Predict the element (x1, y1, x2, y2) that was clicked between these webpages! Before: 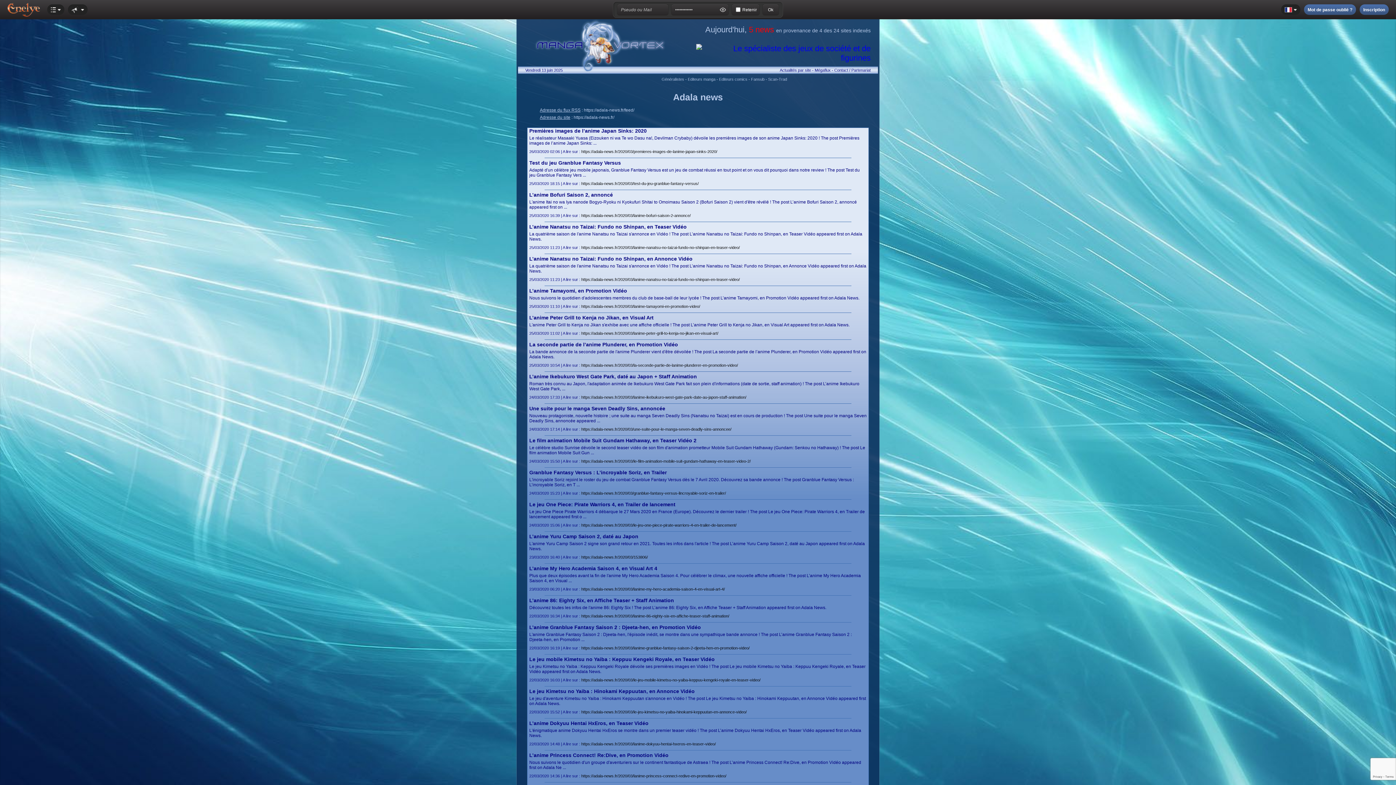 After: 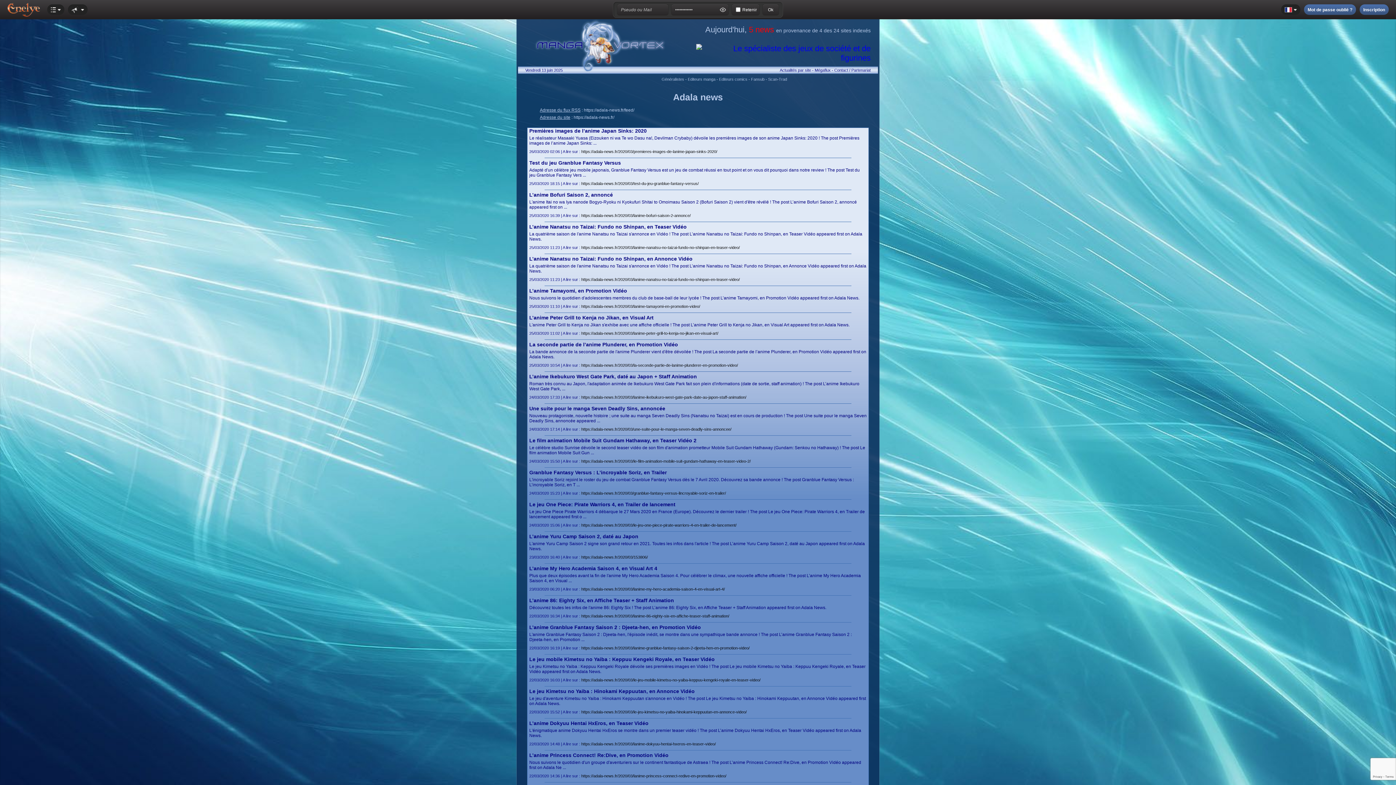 Action: bbox: (581, 277, 740, 281) label: https://adala-news.fr/2020/03/lanime-nanatsu-no-taizai-fundo-no-shinpan-en-teaser-video/